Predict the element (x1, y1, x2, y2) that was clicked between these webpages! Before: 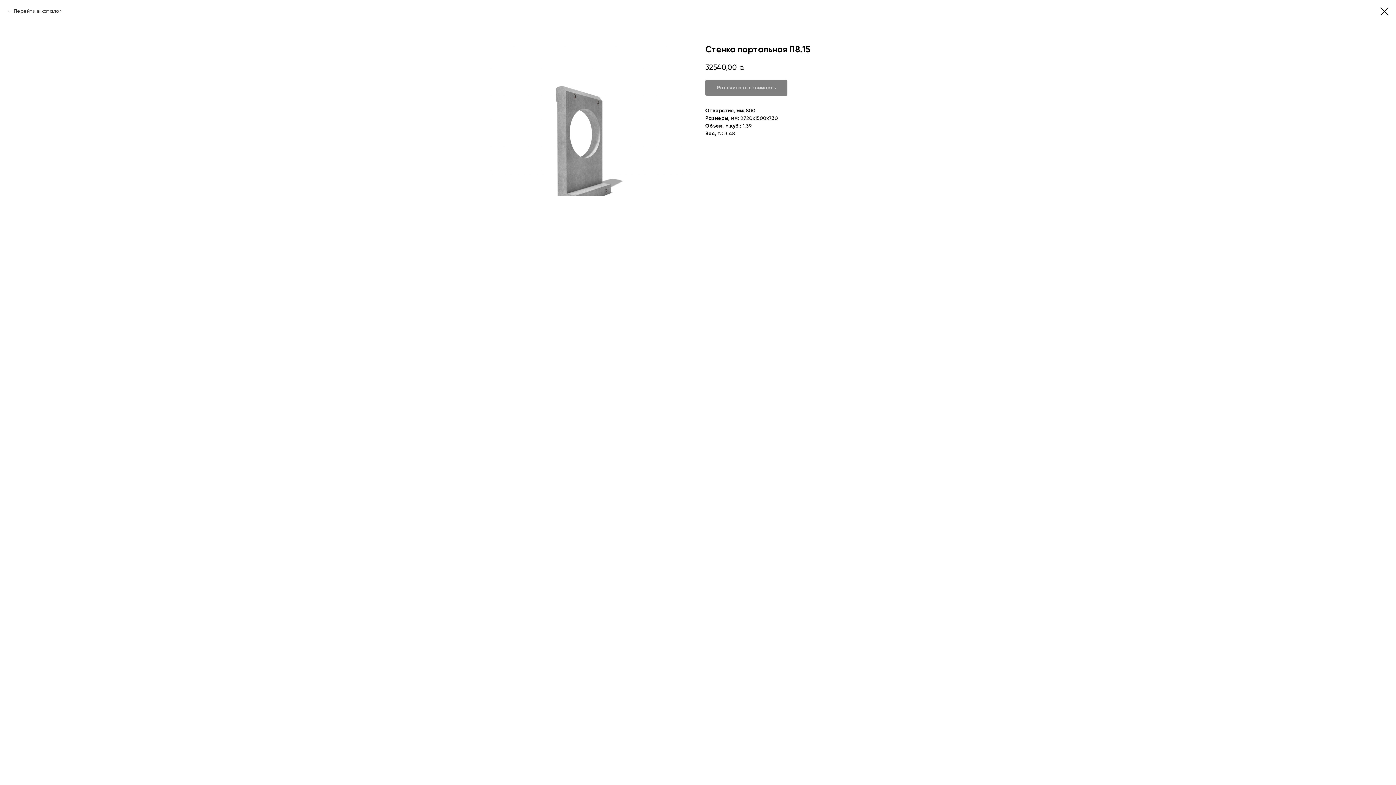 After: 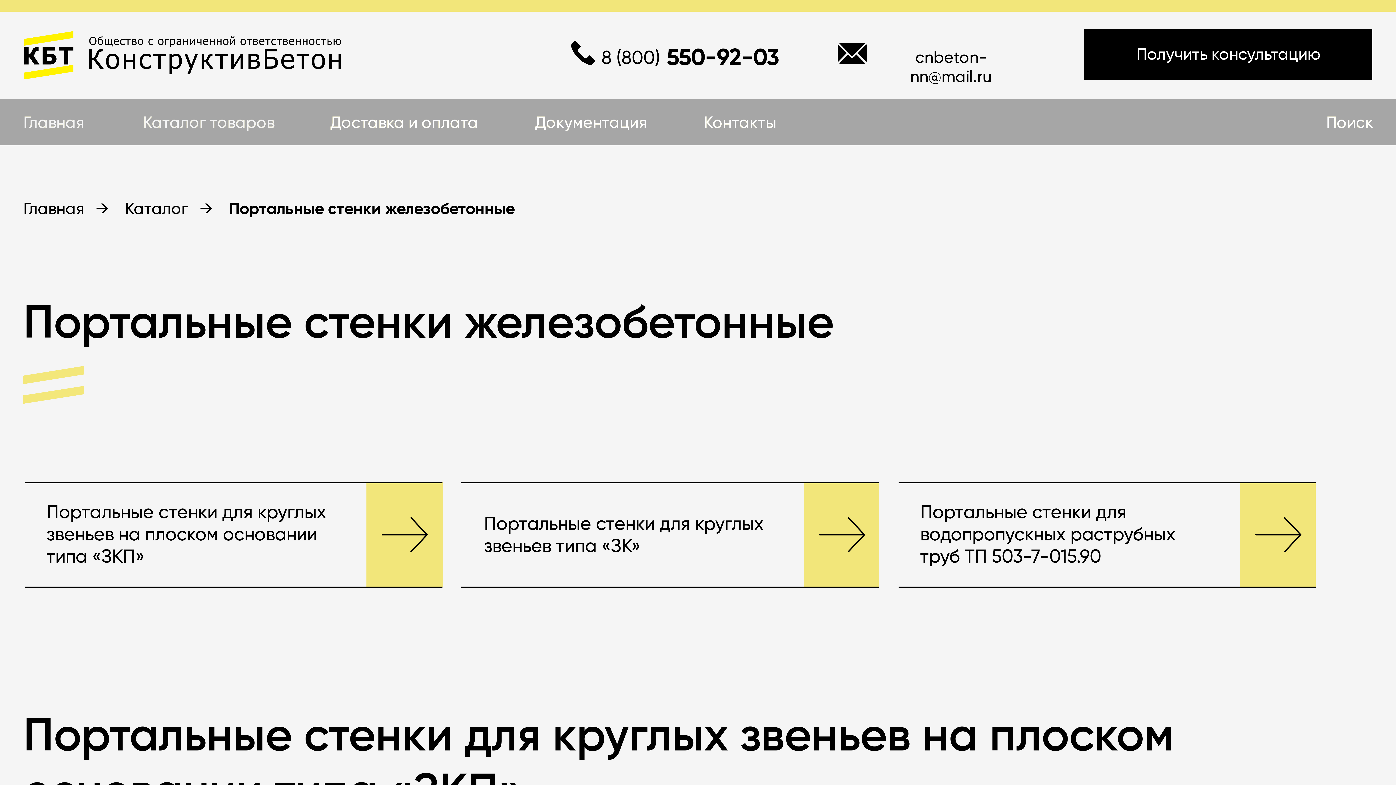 Action: bbox: (1380, 7, 1389, 15)